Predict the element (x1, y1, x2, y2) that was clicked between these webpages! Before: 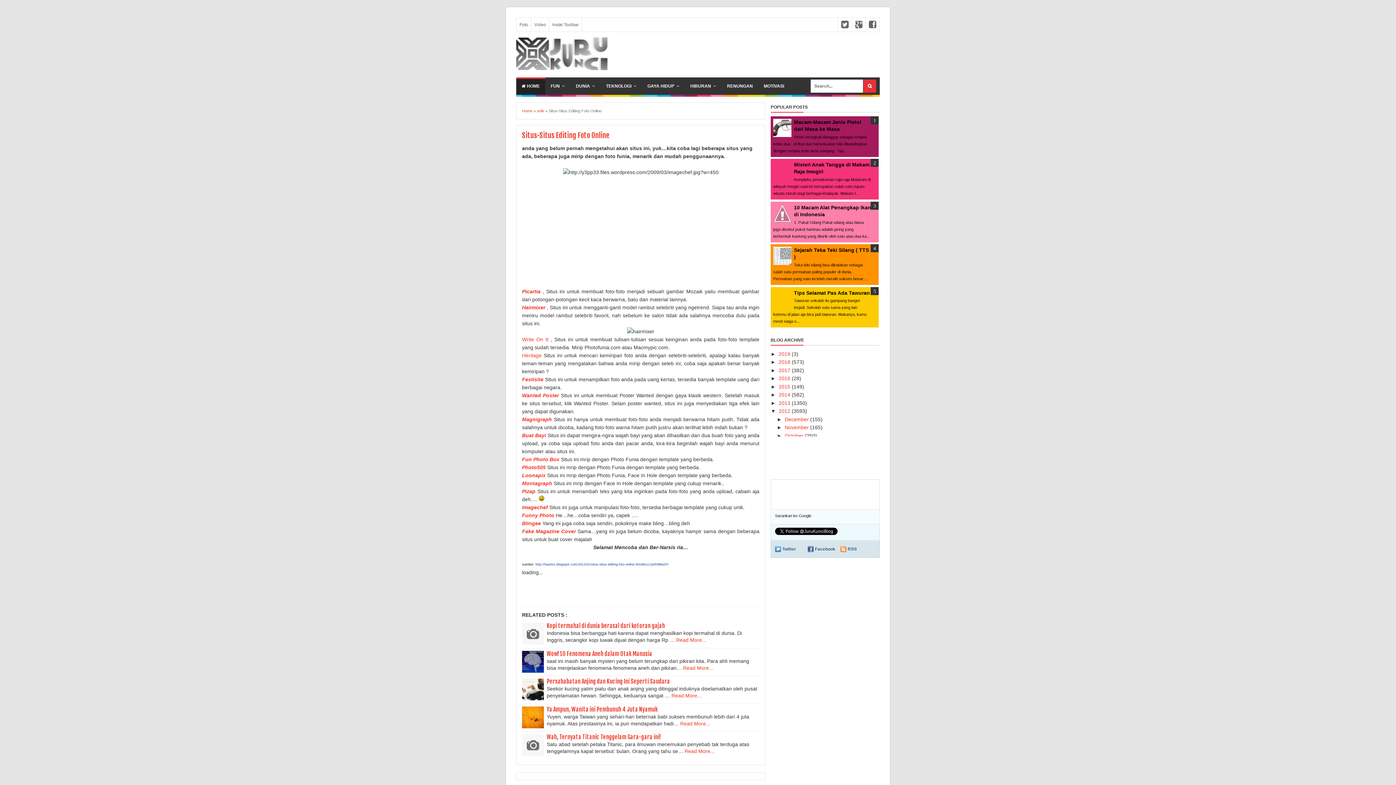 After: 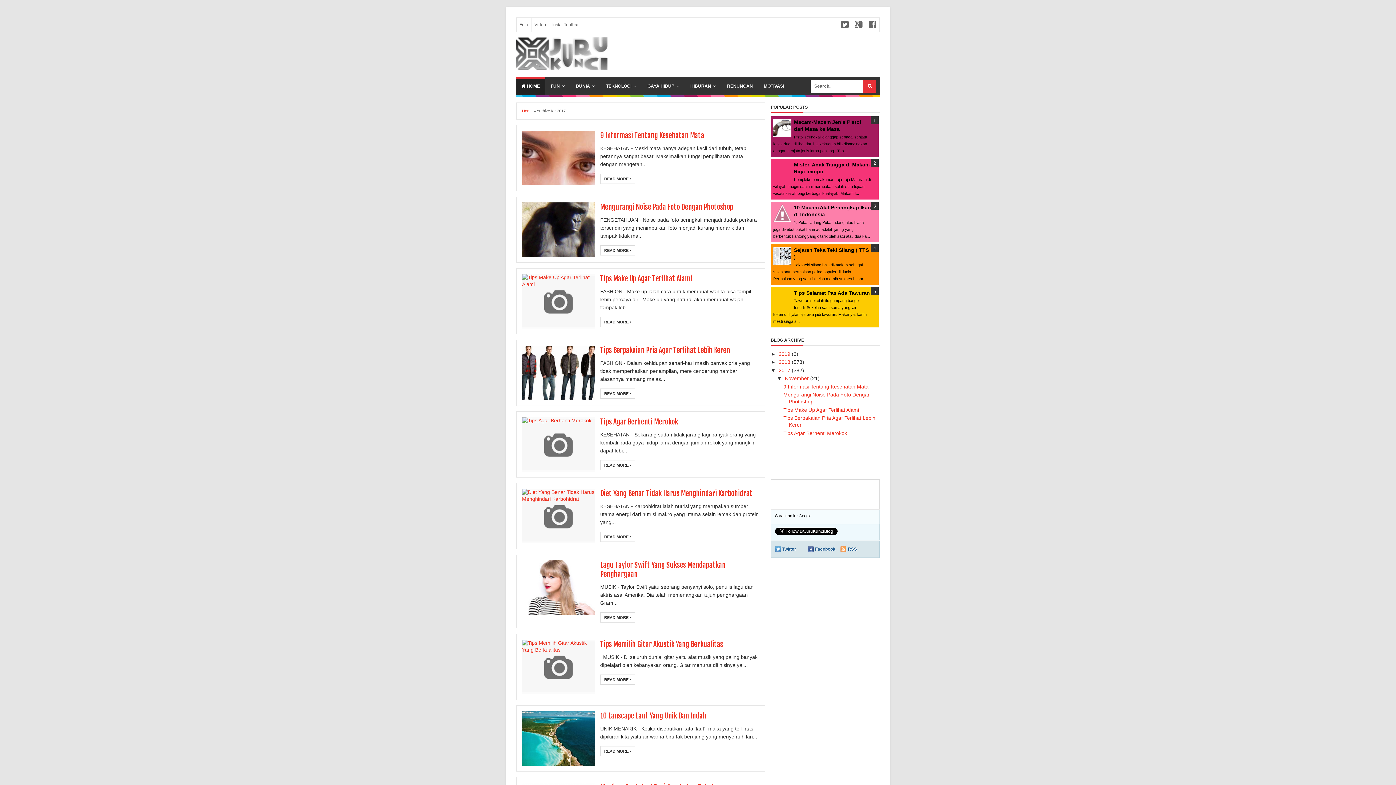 Action: label: 2017  bbox: (778, 367, 792, 373)